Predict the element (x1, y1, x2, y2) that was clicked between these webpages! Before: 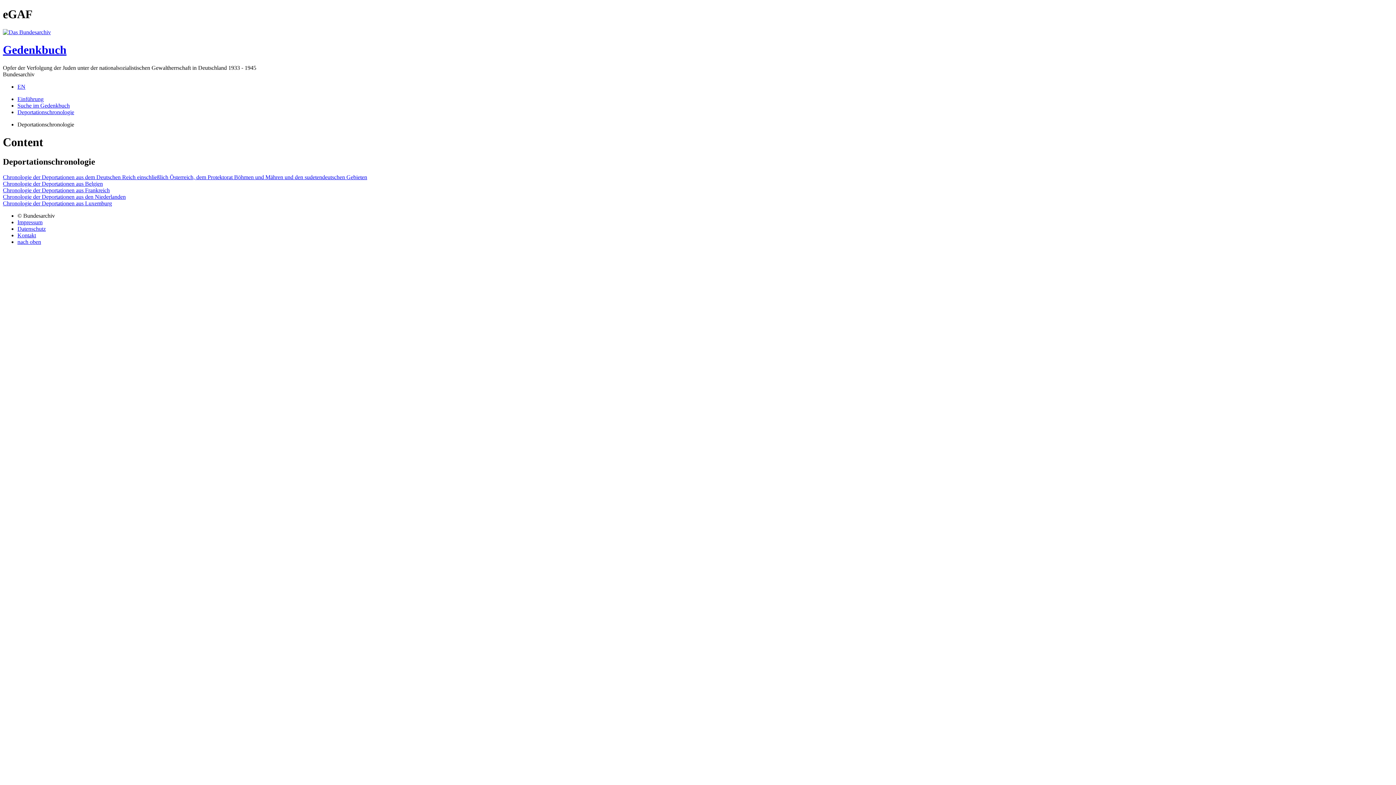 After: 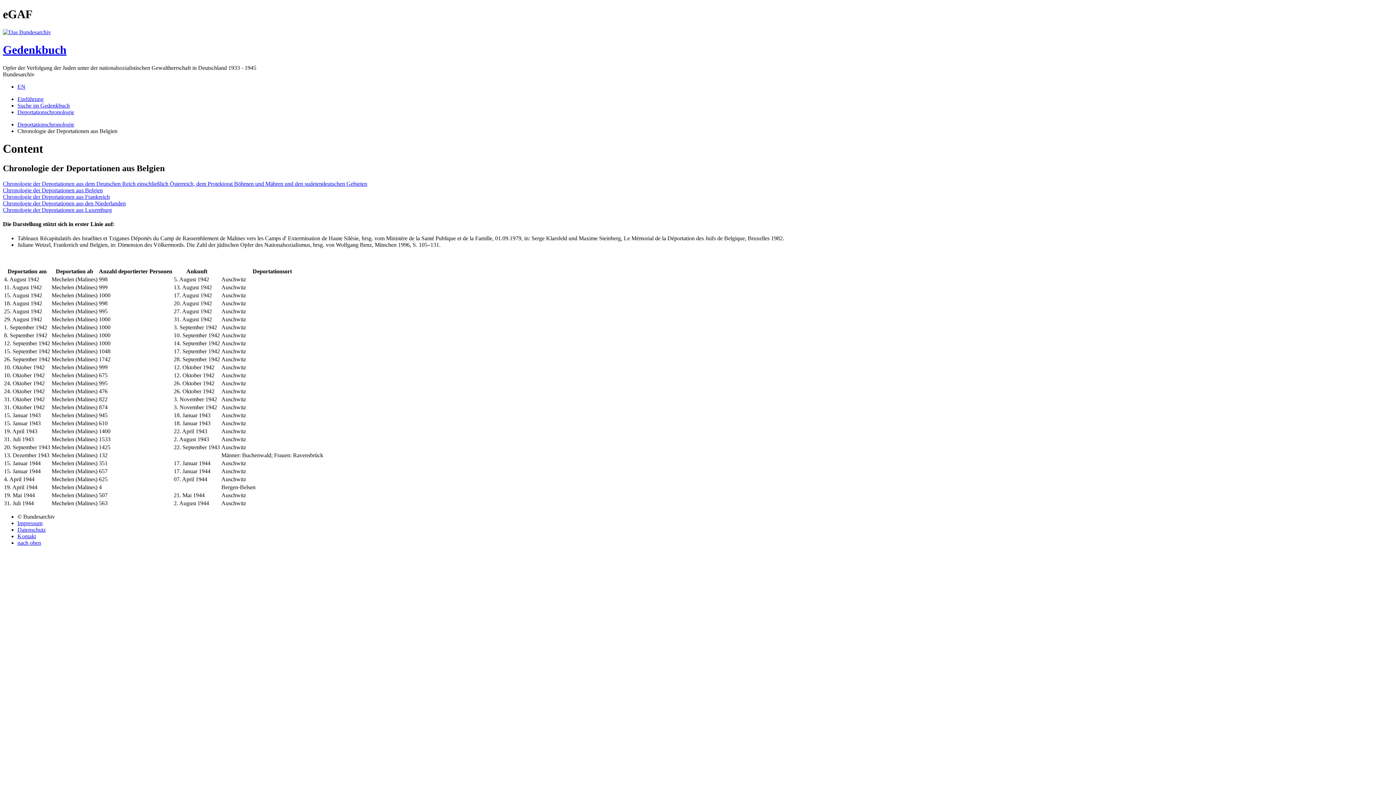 Action: bbox: (2, 180, 102, 186) label: Chronologie der Deportationen aus Belgien